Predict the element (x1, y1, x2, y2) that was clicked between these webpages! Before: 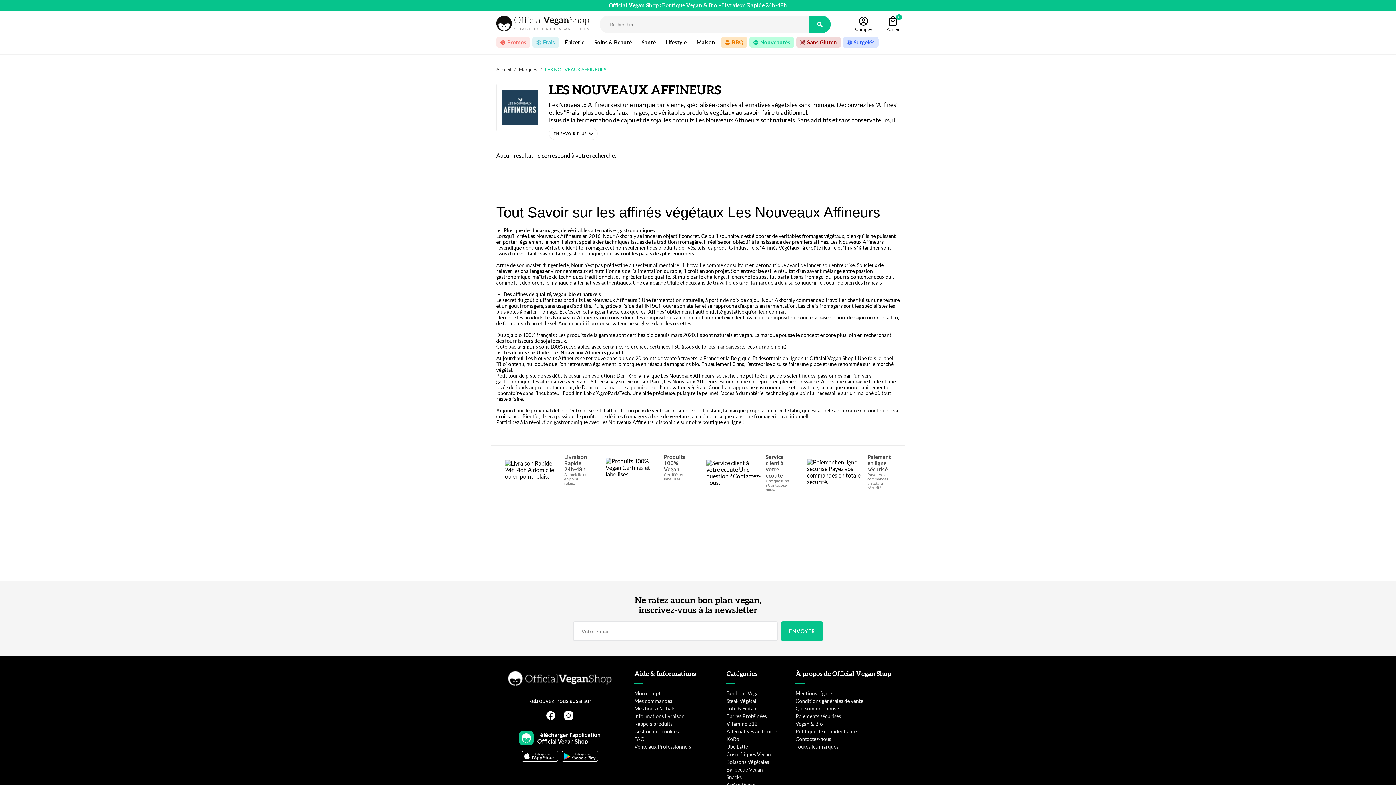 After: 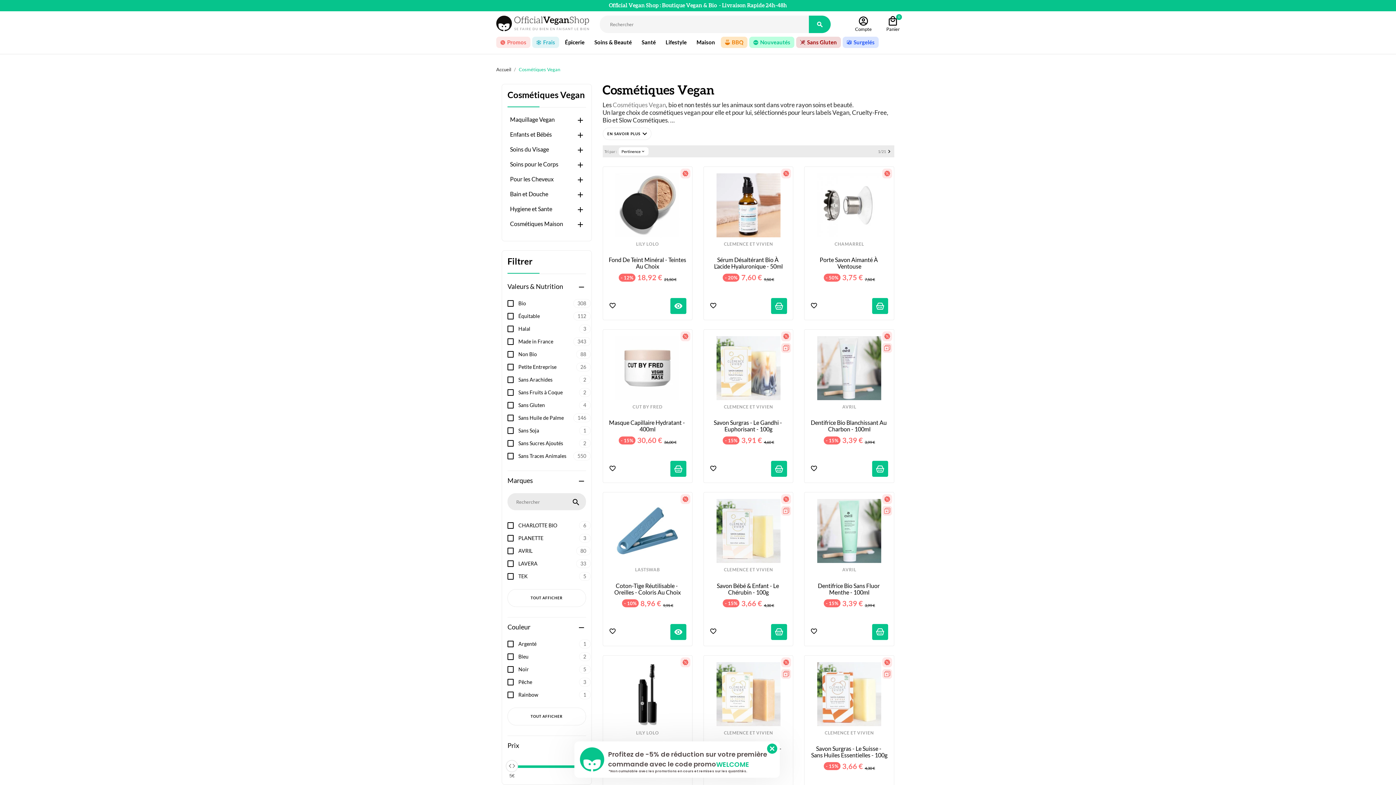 Action: bbox: (726, 751, 771, 757) label: Cosmétiques Vegan